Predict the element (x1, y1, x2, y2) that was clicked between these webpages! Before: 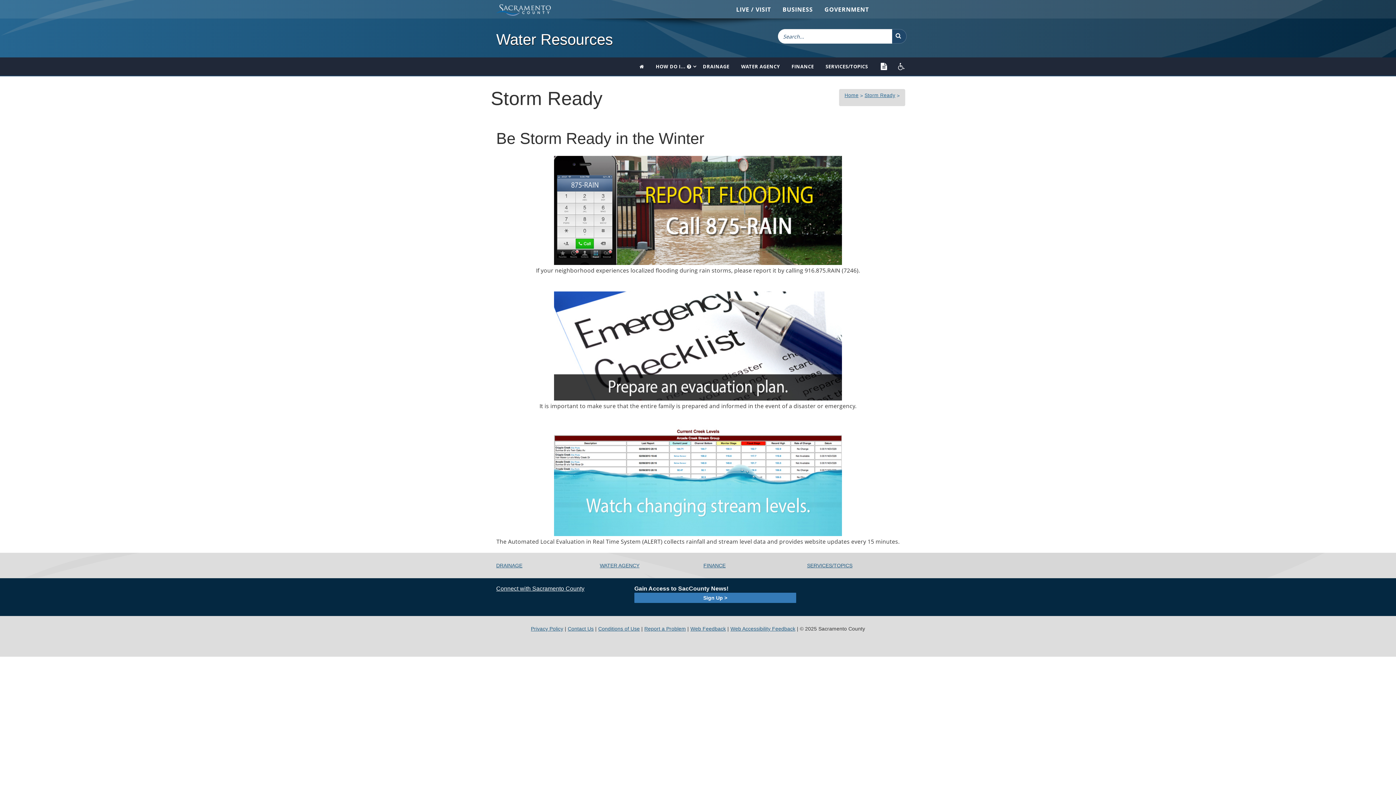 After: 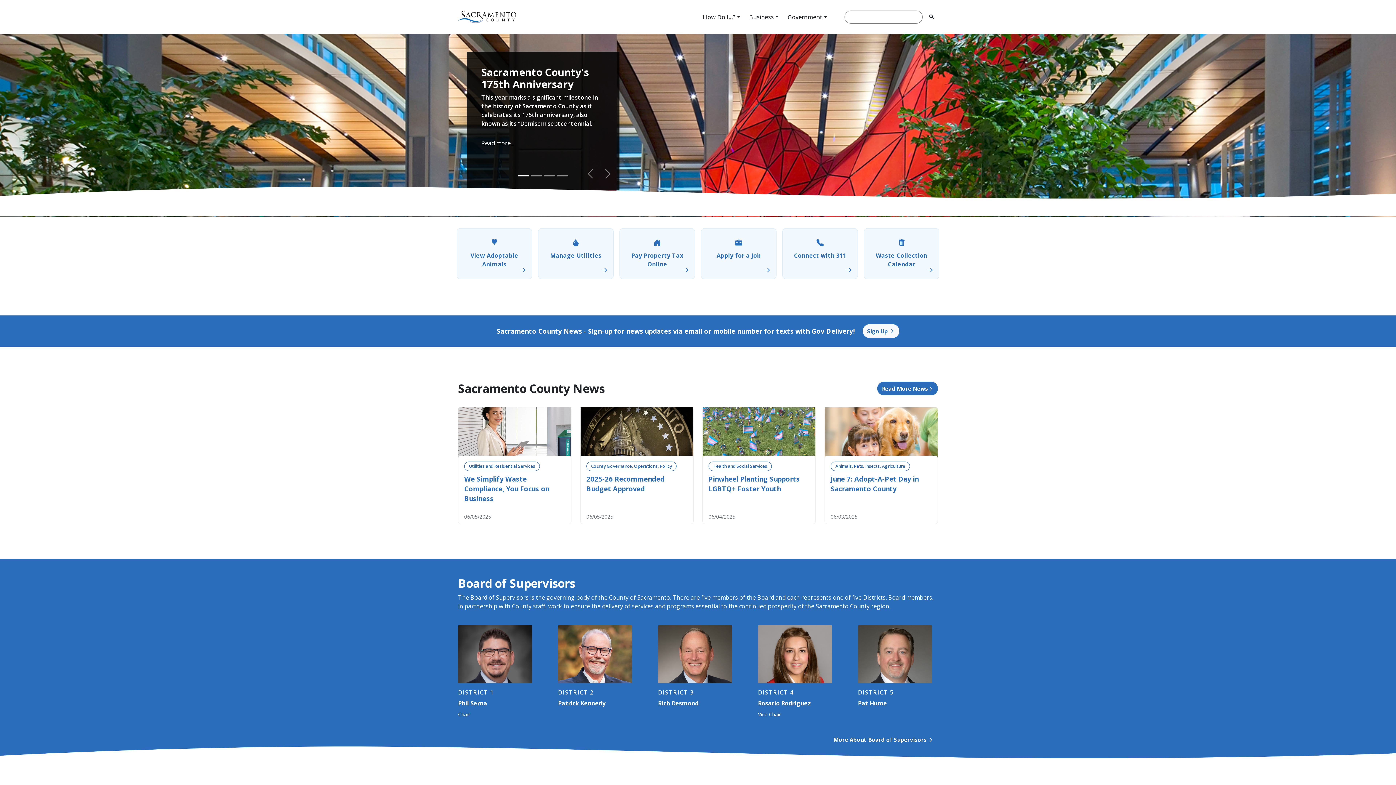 Action: label: GOVERNMENT bbox: (820, 0, 876, 18)